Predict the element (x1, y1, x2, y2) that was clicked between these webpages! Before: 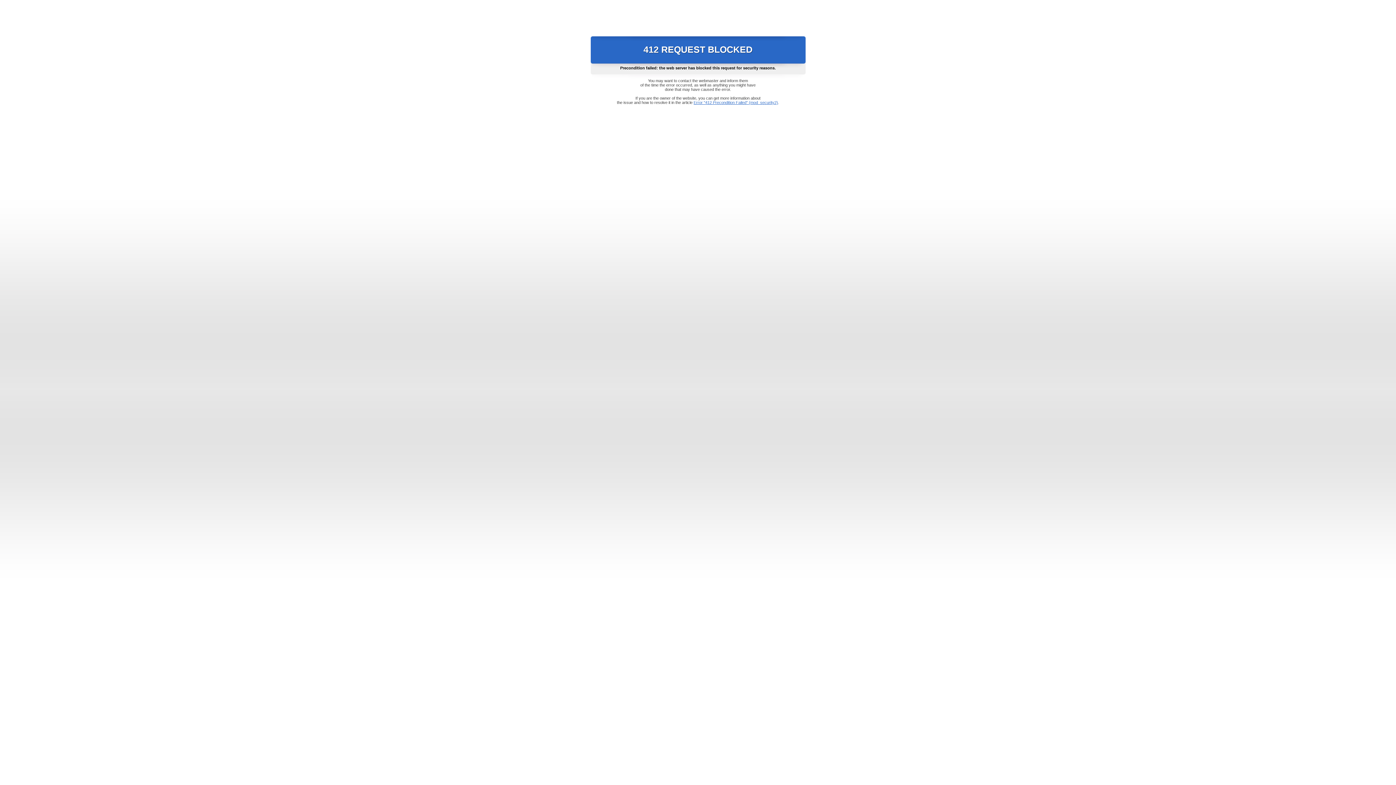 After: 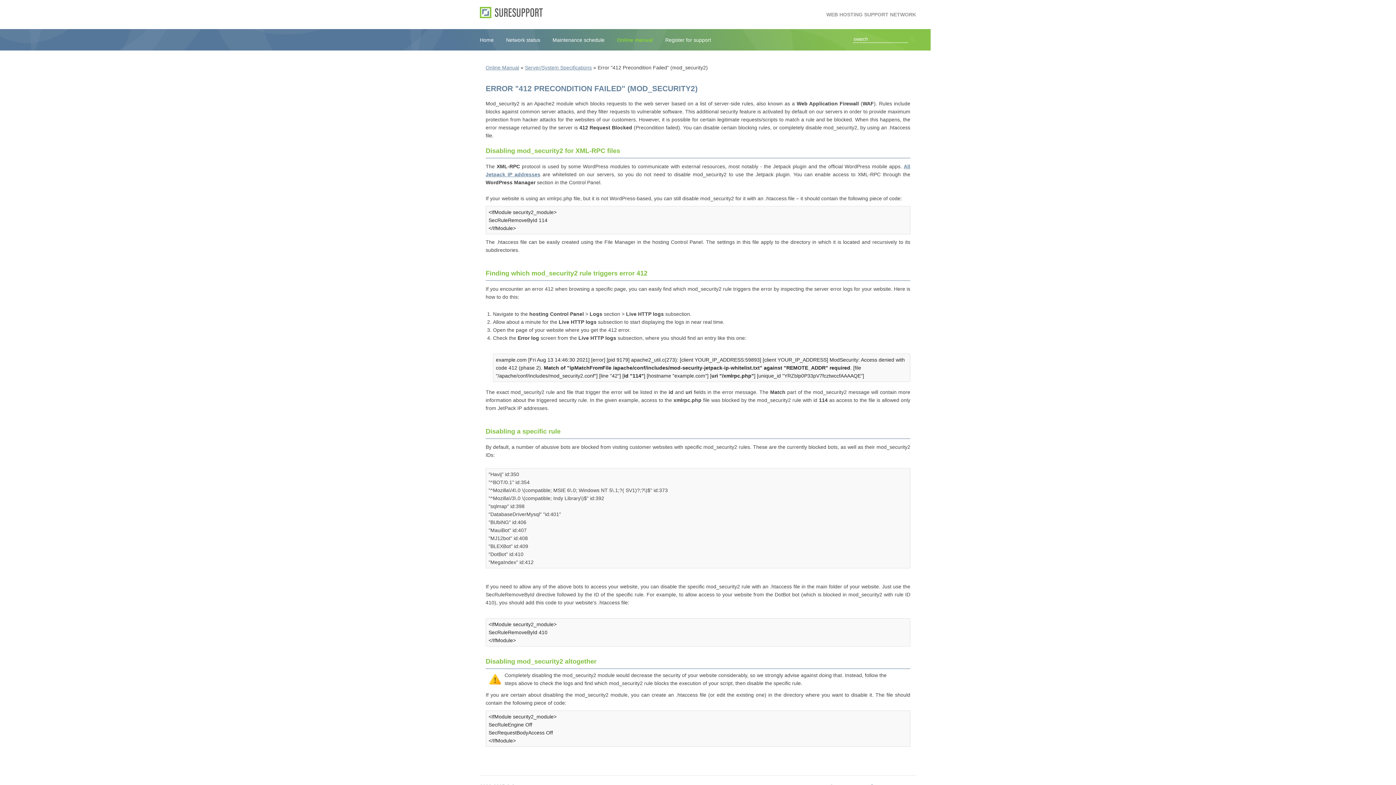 Action: bbox: (693, 100, 778, 104) label: Error "412 Precondition Failed" (mod_security2)